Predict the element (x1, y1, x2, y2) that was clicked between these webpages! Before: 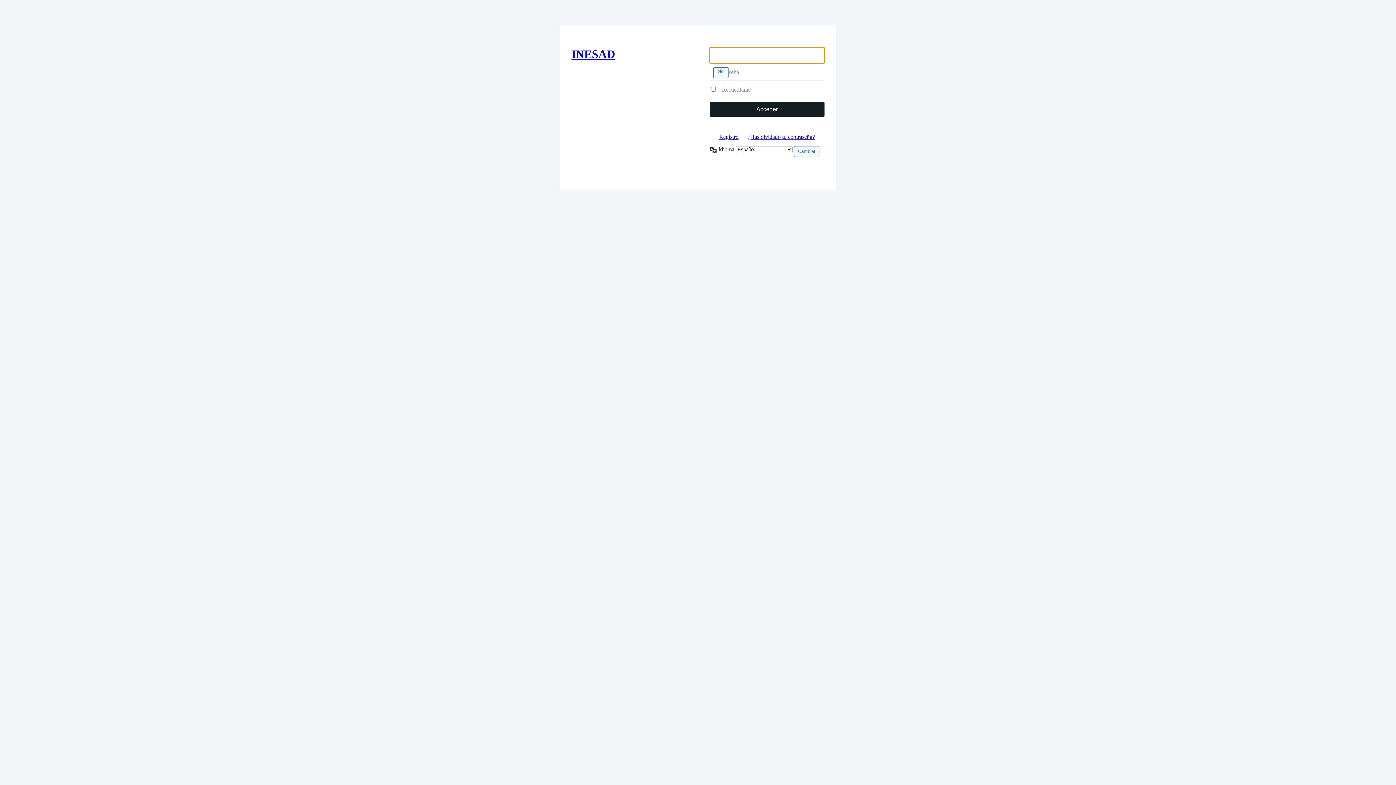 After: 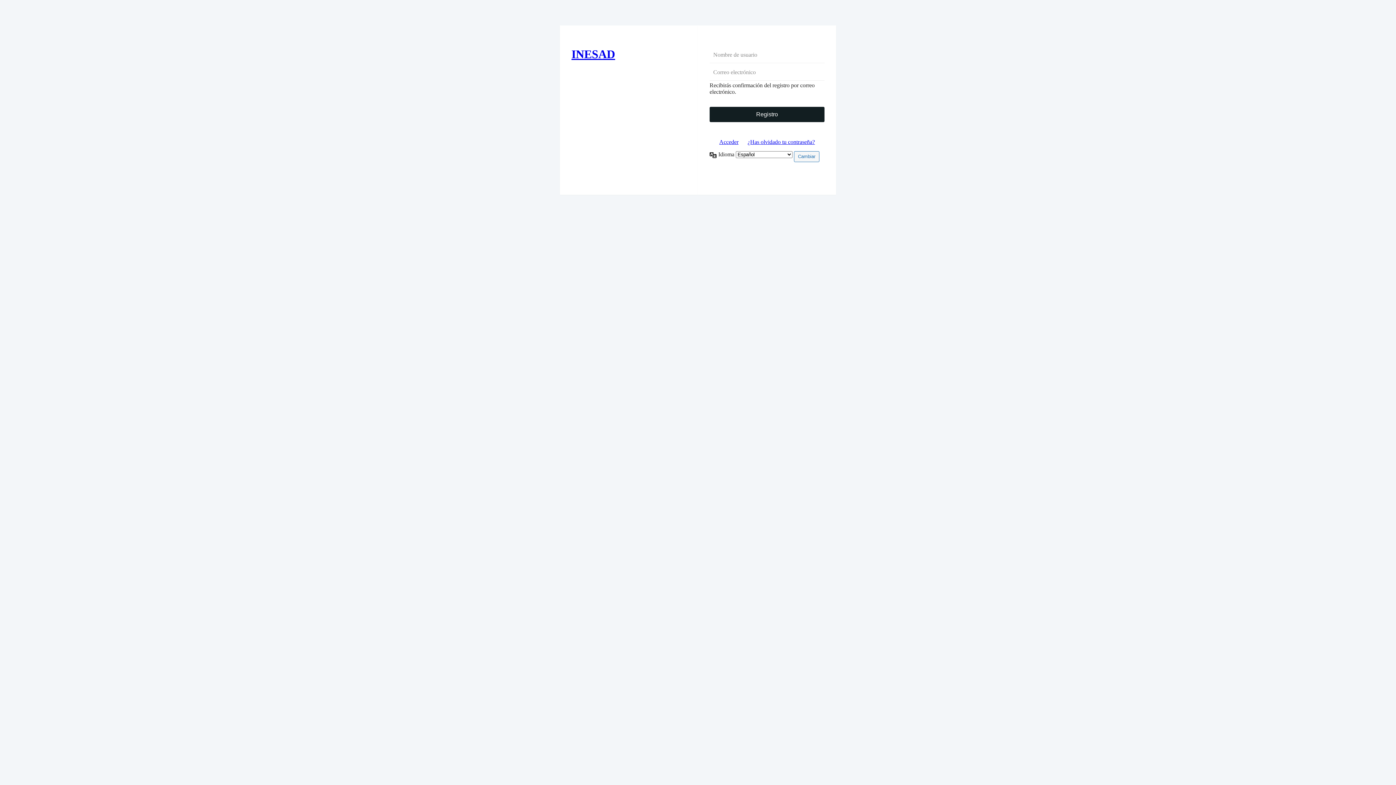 Action: bbox: (715, 131, 742, 142) label: Registro